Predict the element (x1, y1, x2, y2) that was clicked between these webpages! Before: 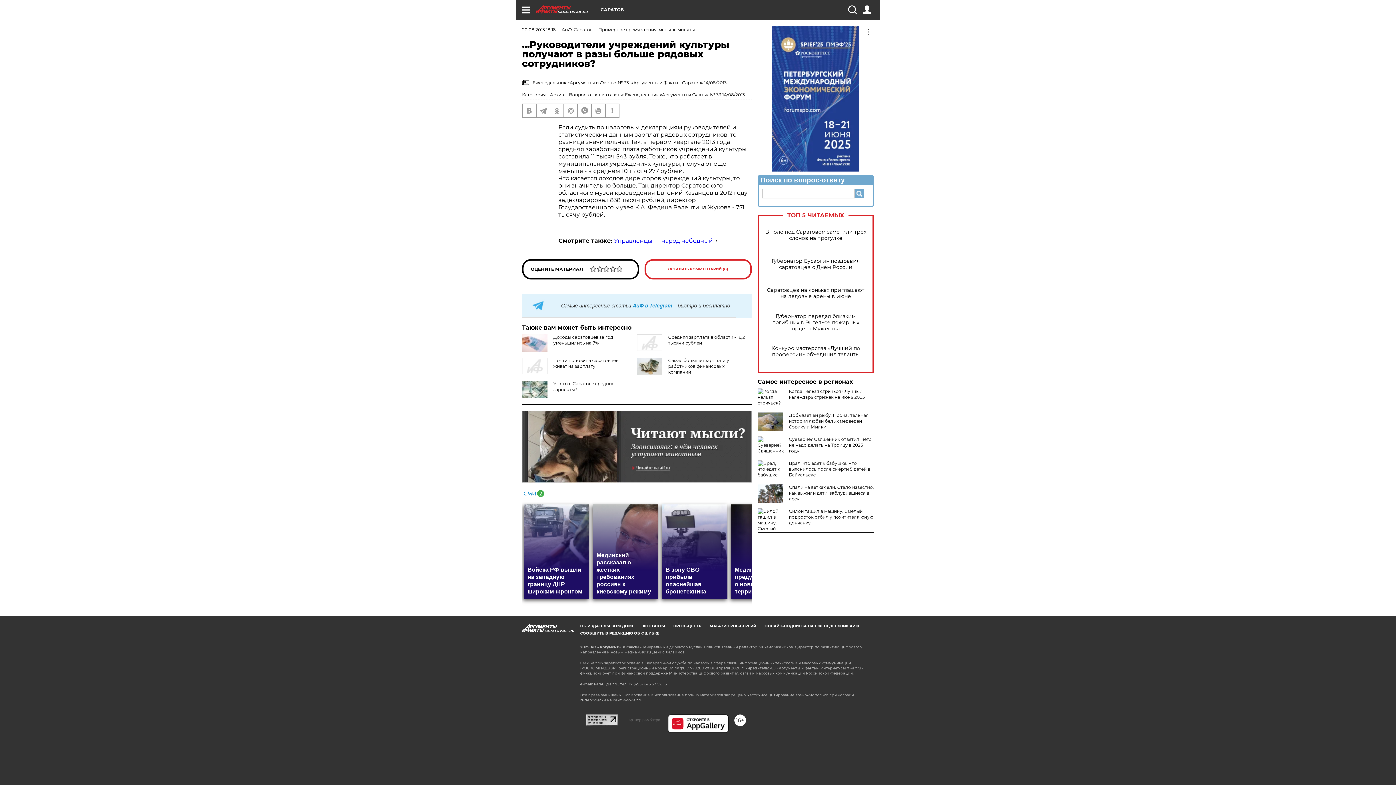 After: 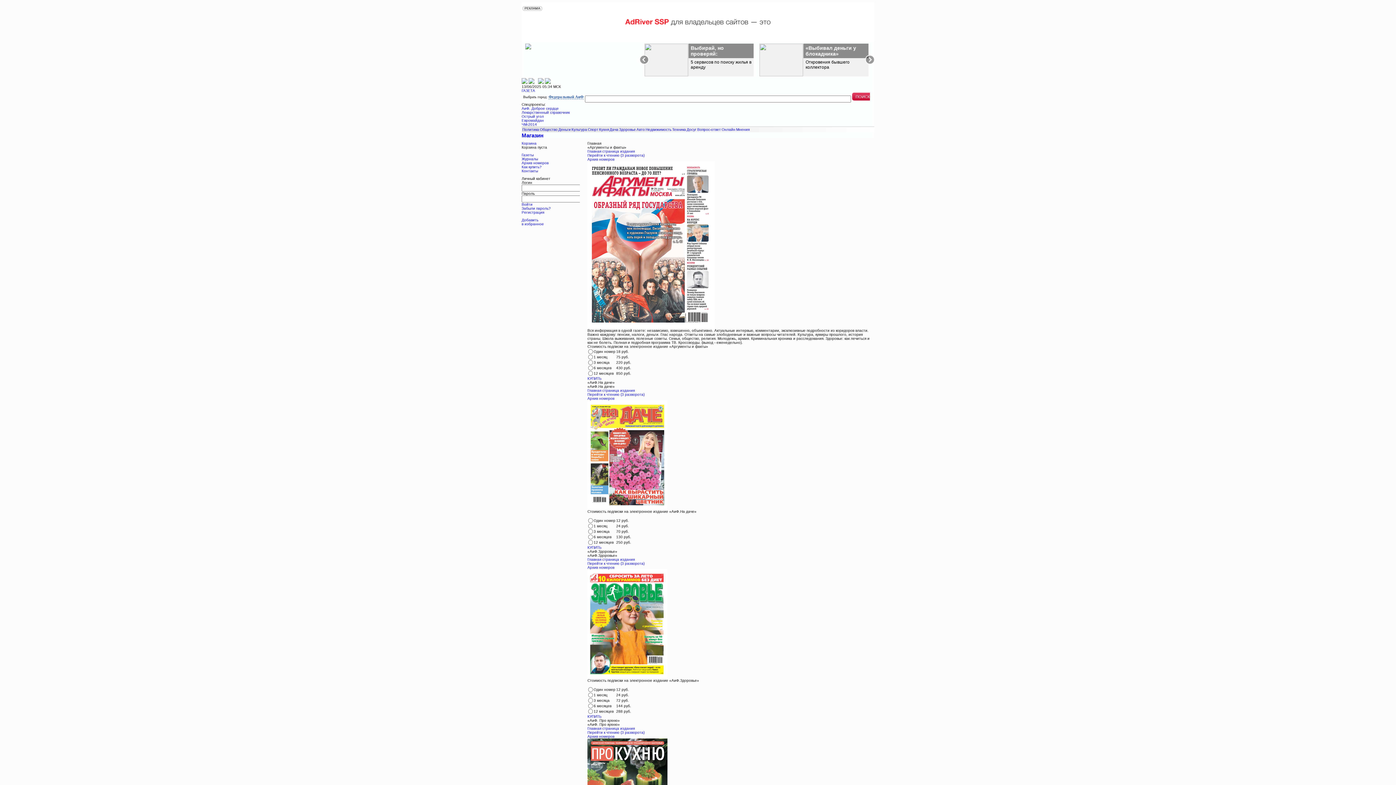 Action: bbox: (709, 623, 756, 628) label: МАГАЗИН PDF-ВЕРСИЙ